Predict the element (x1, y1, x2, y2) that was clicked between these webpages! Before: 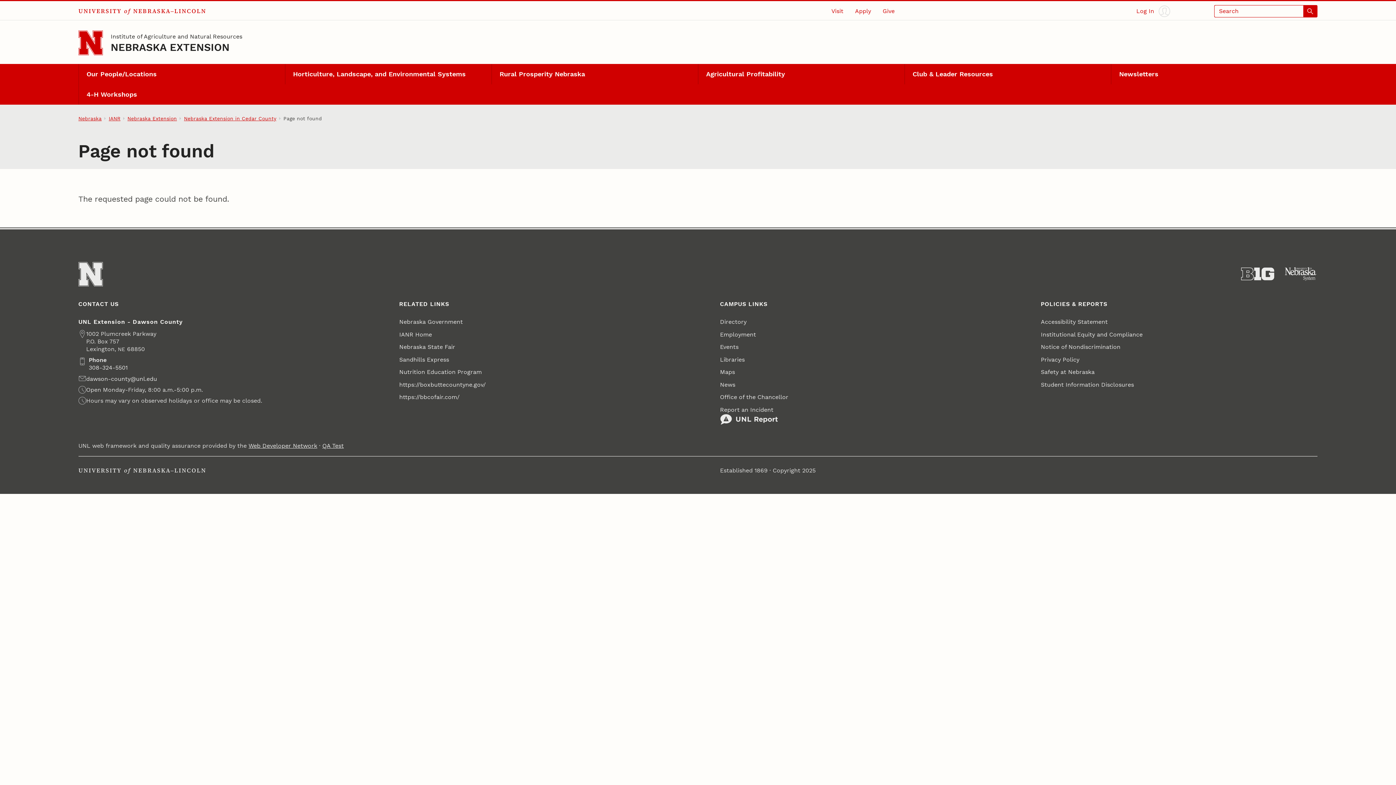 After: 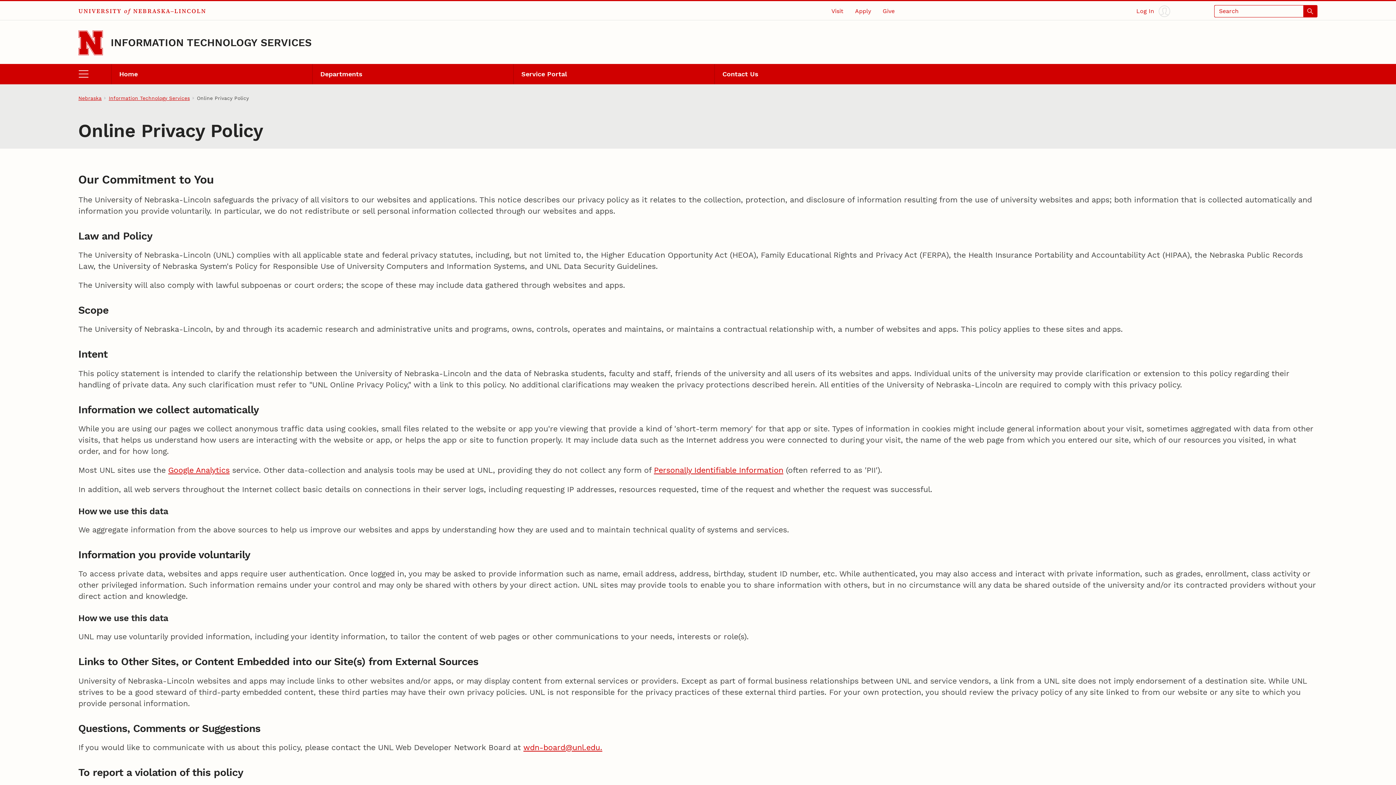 Action: bbox: (1041, 353, 1079, 365) label: Privacy Policy